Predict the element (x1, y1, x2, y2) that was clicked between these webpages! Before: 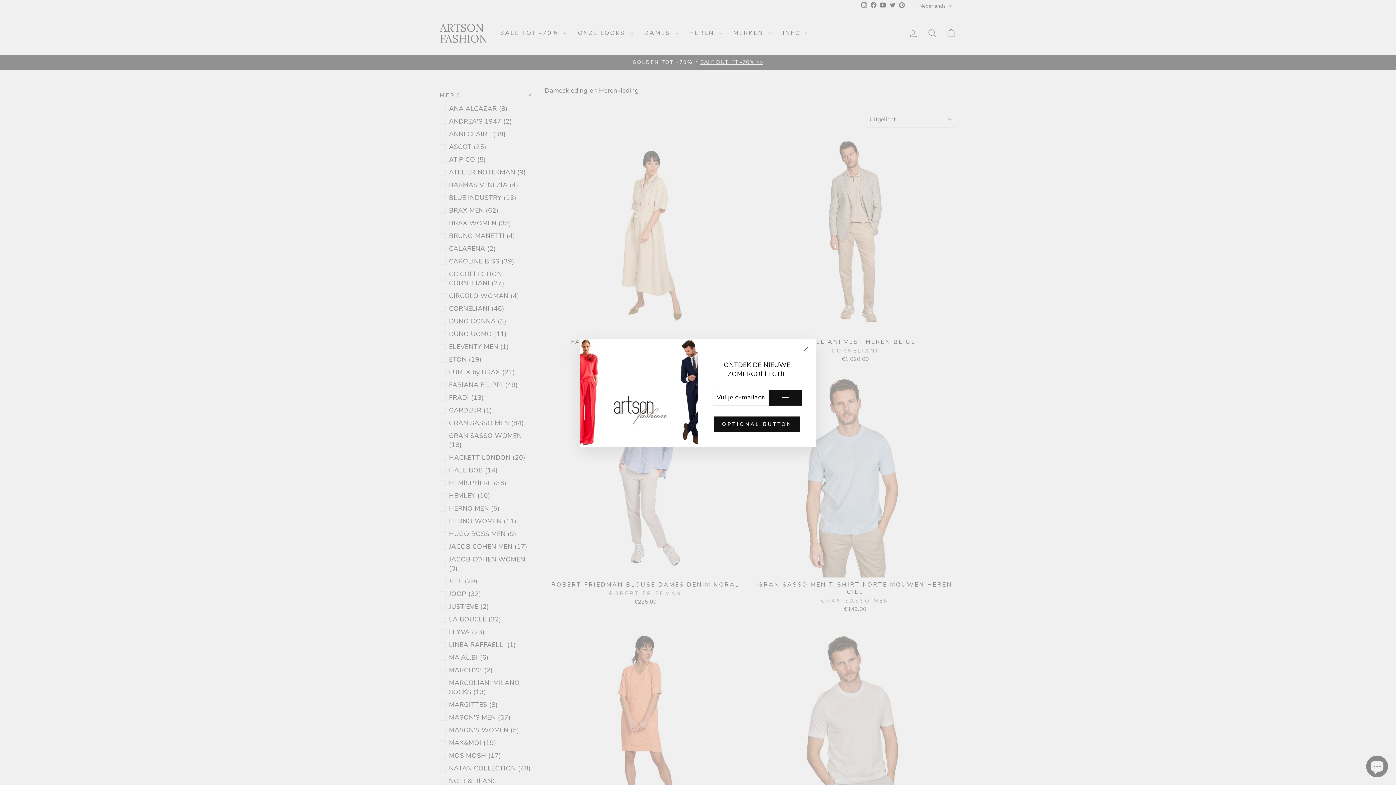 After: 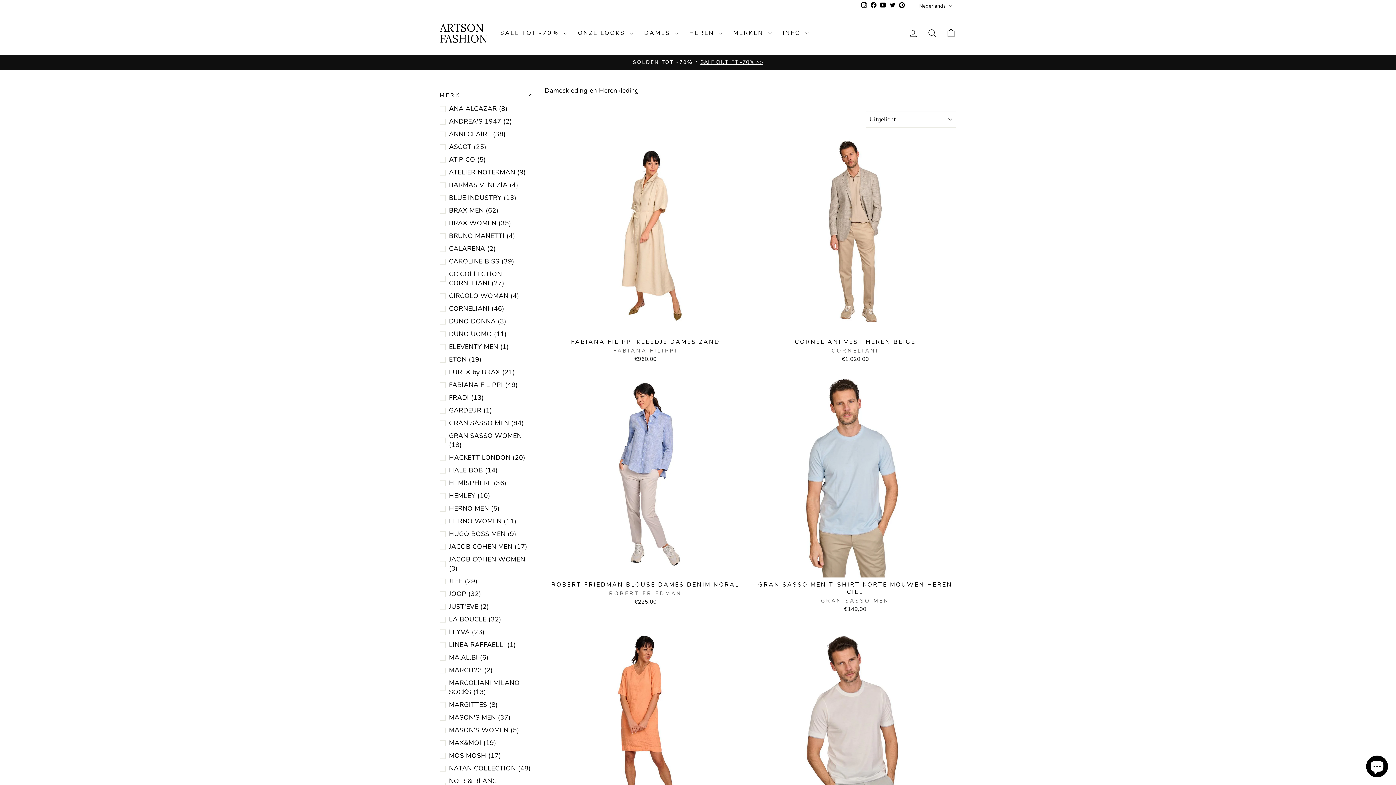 Action: bbox: (714, 416, 800, 432) label: OPTIONAL BUTTON